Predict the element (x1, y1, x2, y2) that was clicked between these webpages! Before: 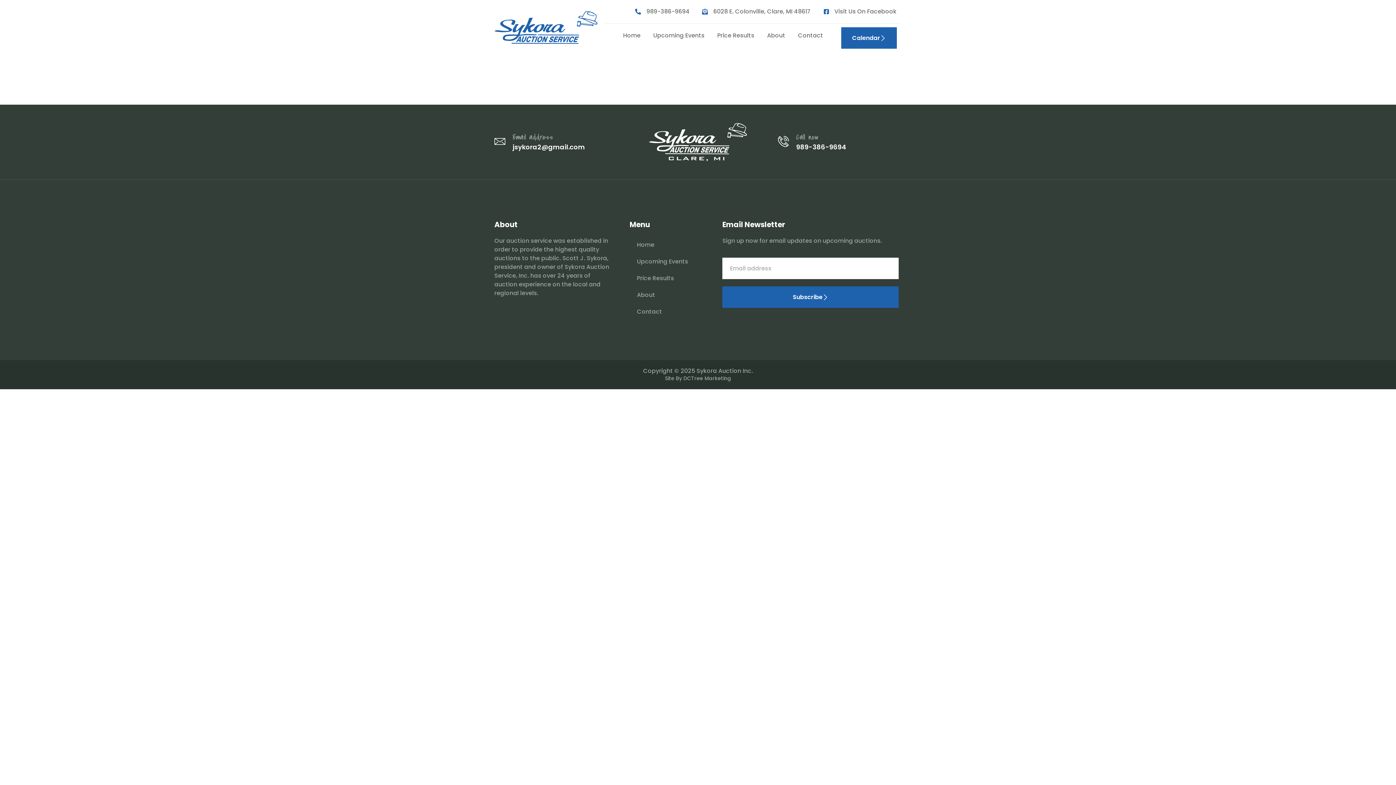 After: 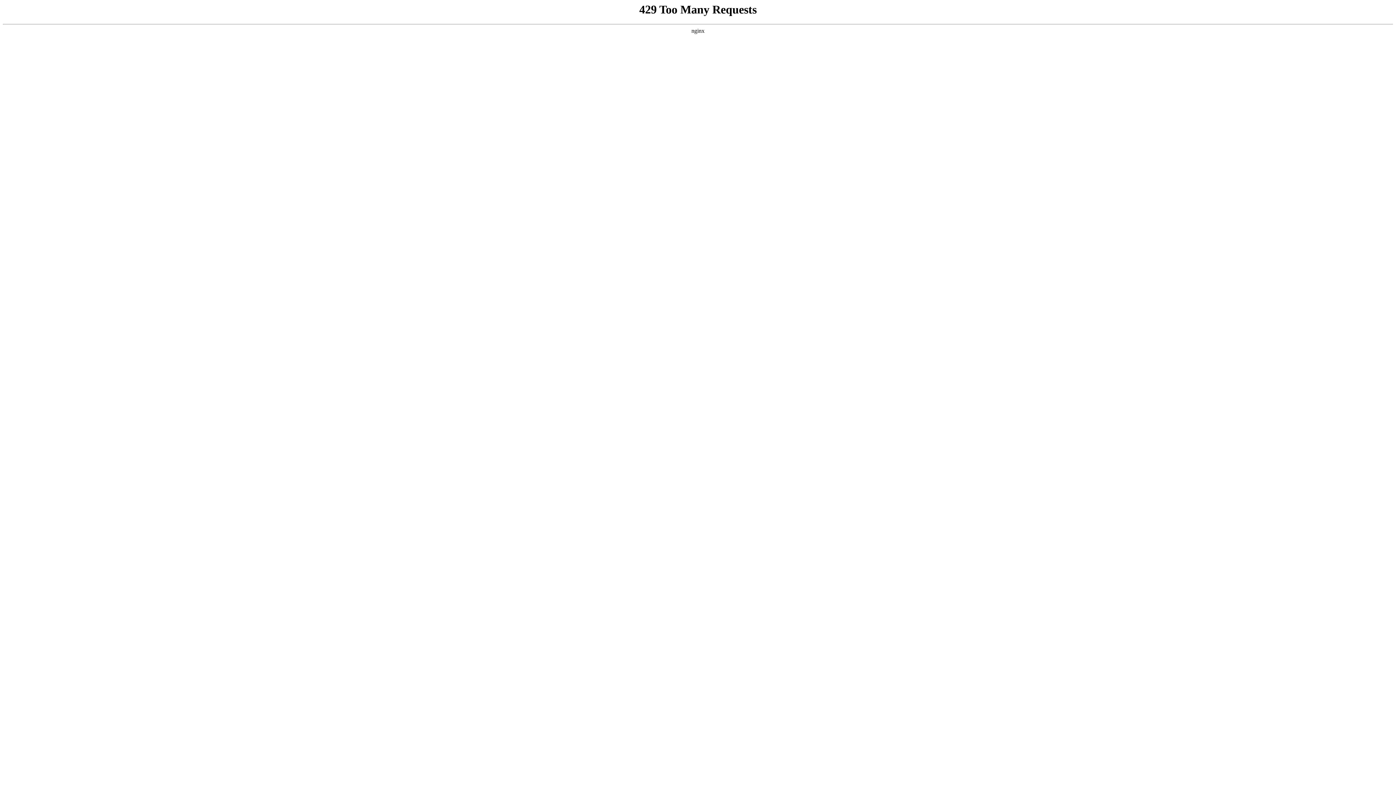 Action: label: Upcoming Events bbox: (629, 253, 715, 270)